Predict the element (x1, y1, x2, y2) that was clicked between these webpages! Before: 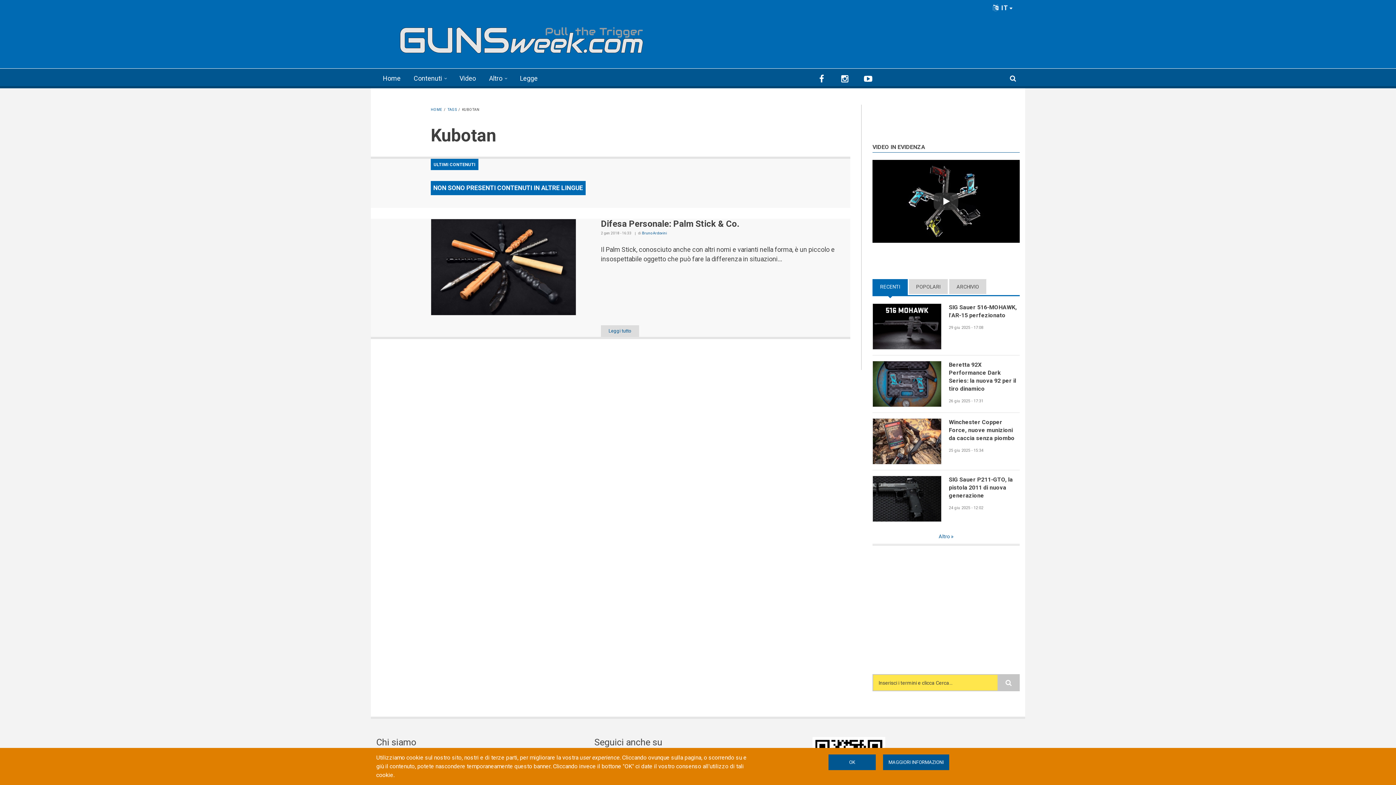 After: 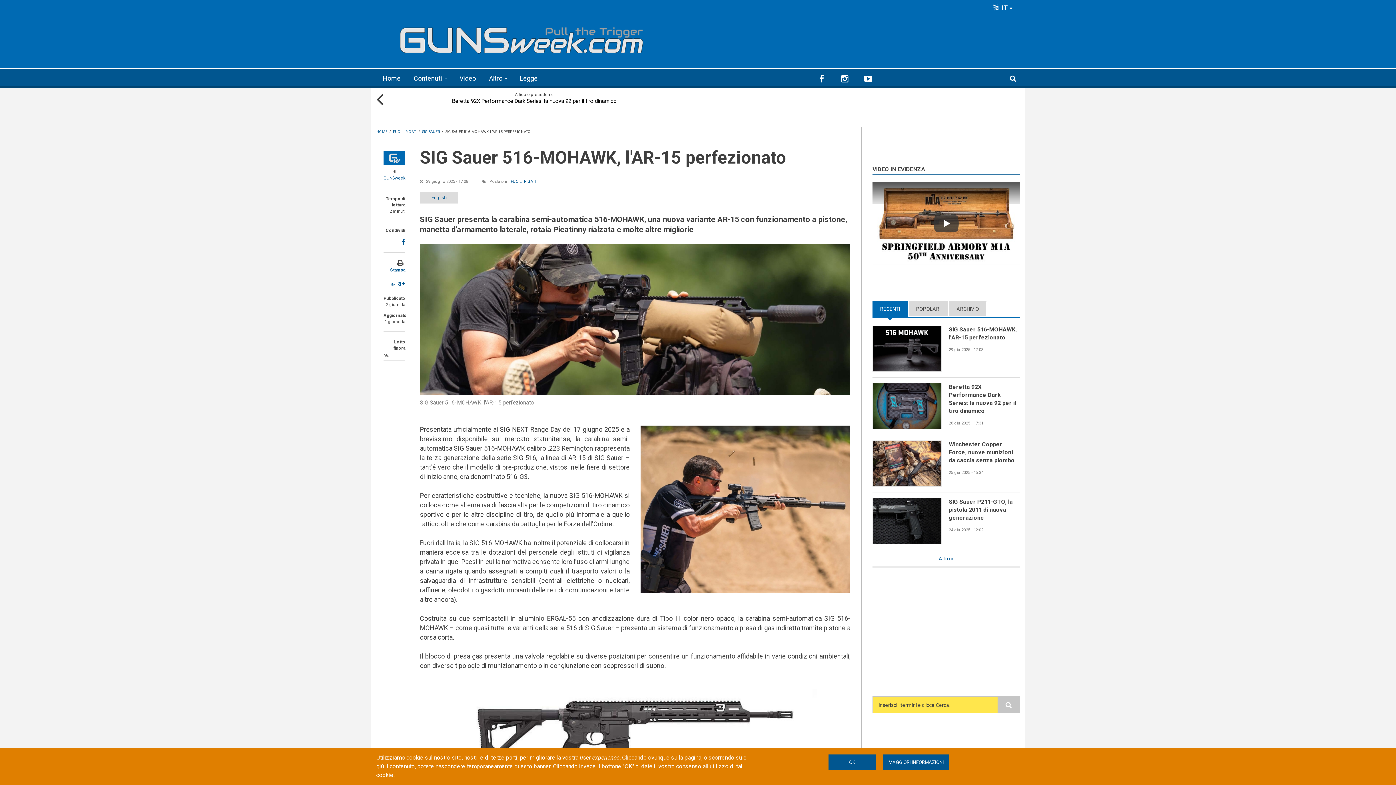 Action: bbox: (873, 303, 941, 349)